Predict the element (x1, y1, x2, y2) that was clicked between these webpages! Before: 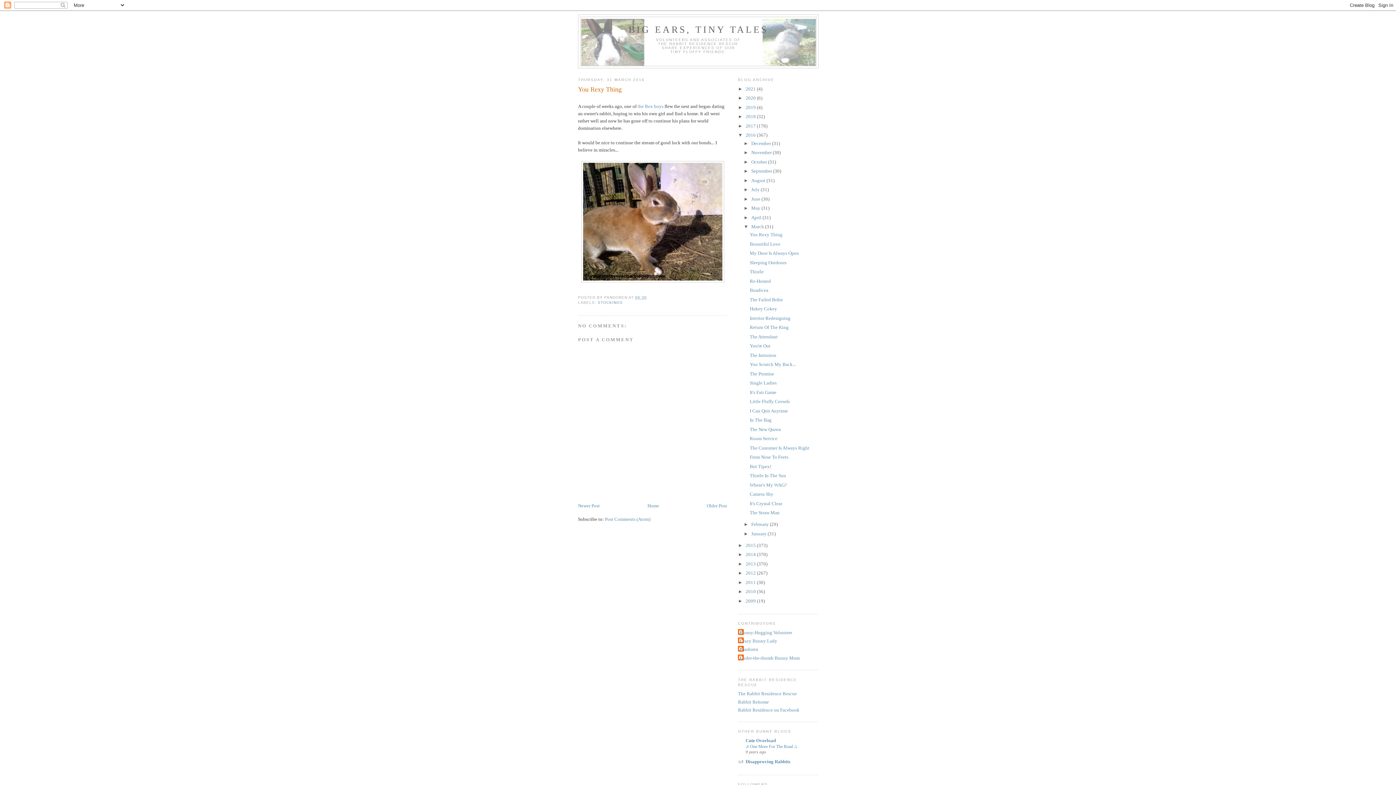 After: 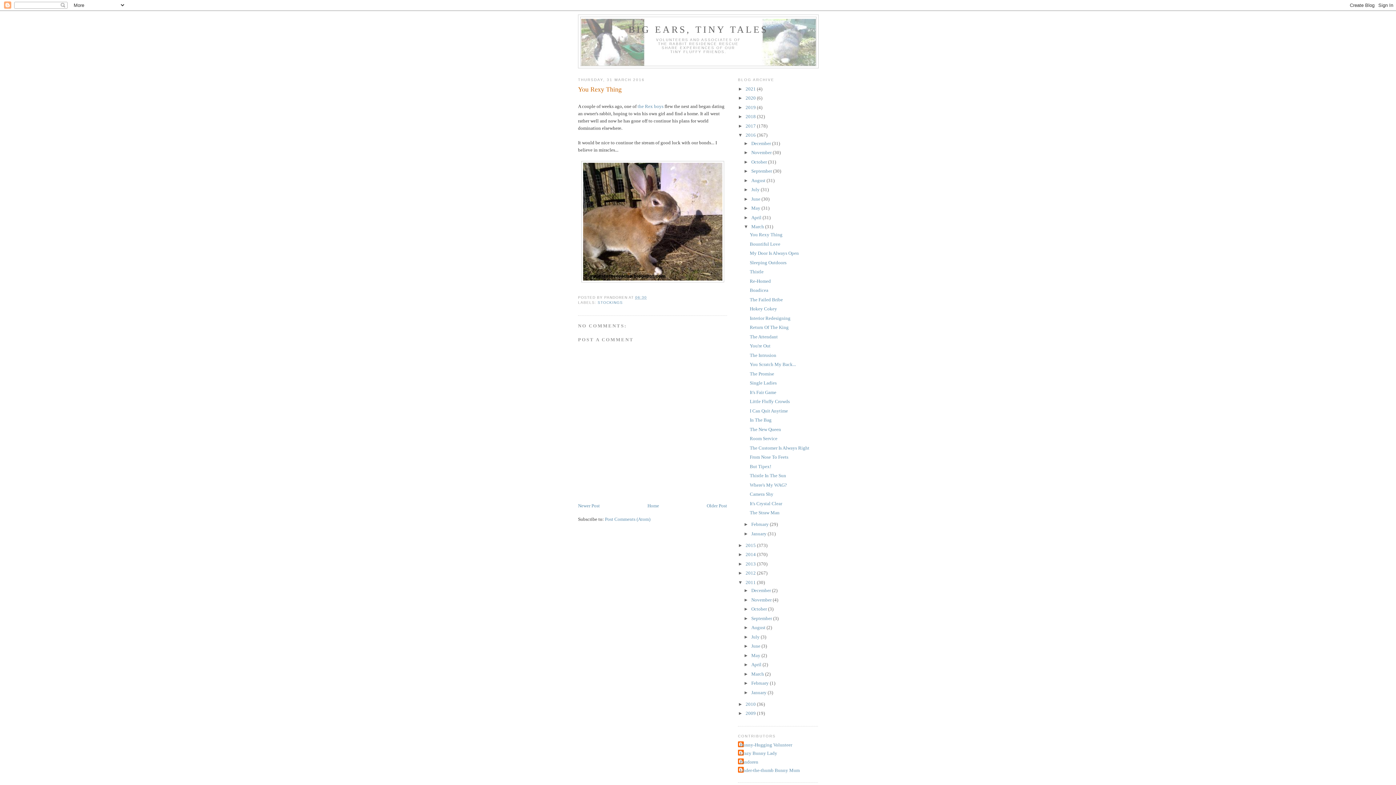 Action: bbox: (738, 579, 745, 585) label: ►  